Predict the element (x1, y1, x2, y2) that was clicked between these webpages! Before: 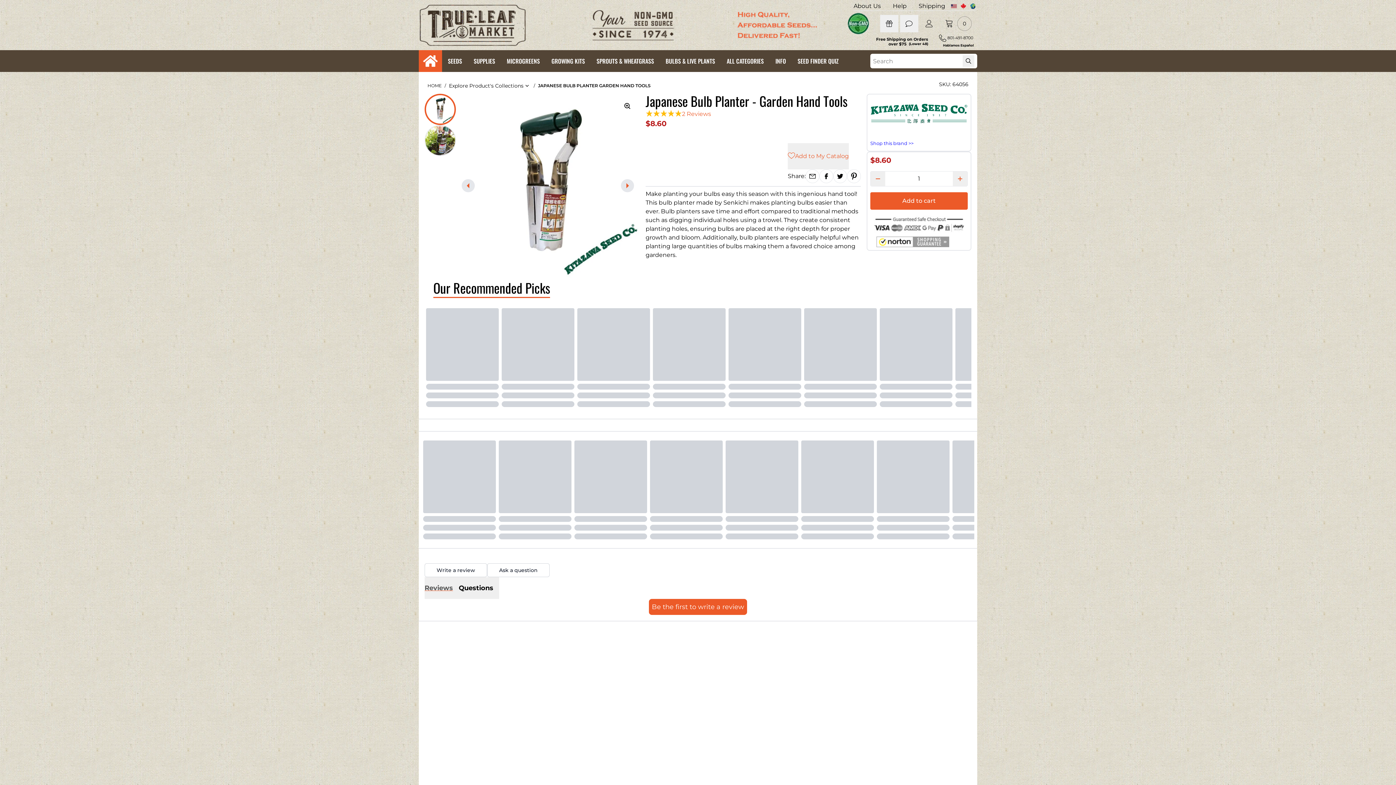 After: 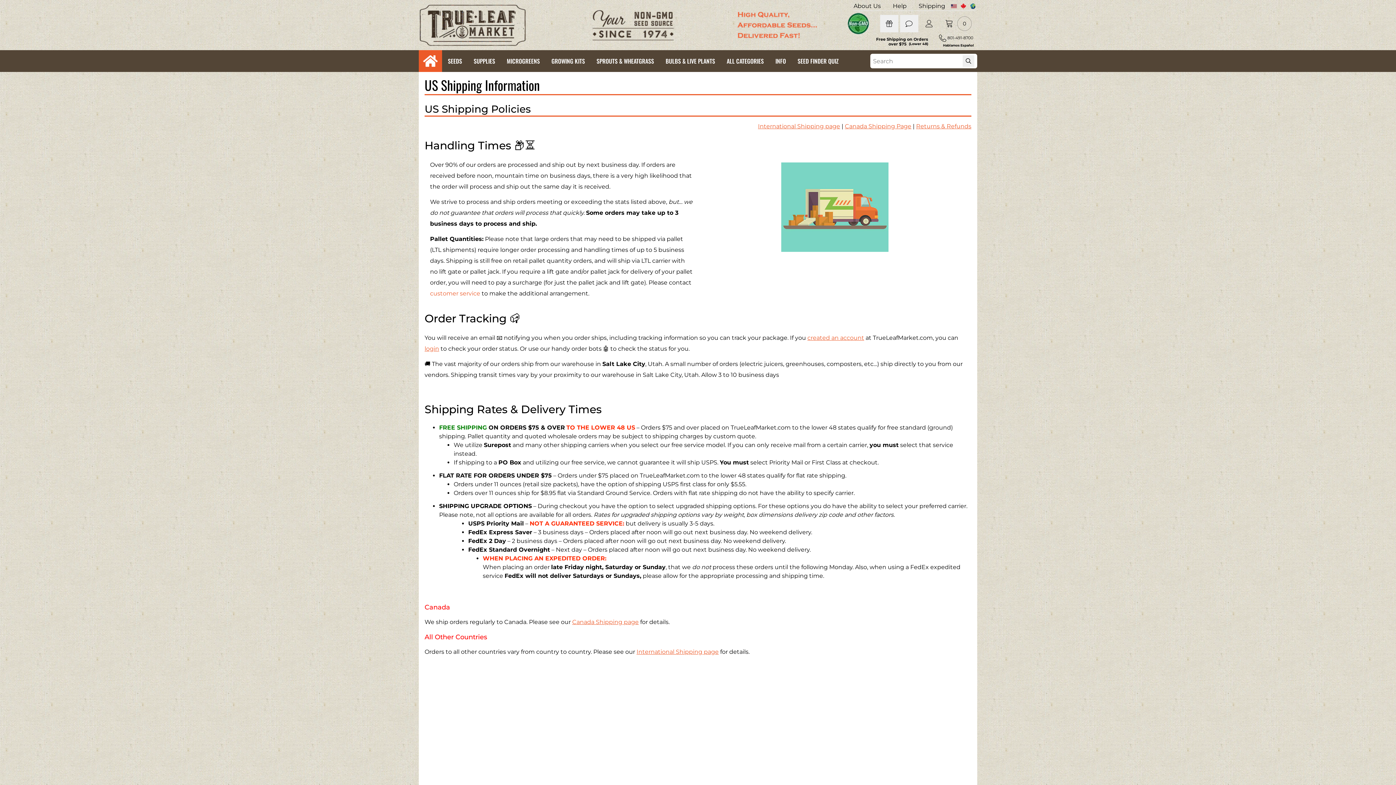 Action: bbox: (951, 3, 957, 9)